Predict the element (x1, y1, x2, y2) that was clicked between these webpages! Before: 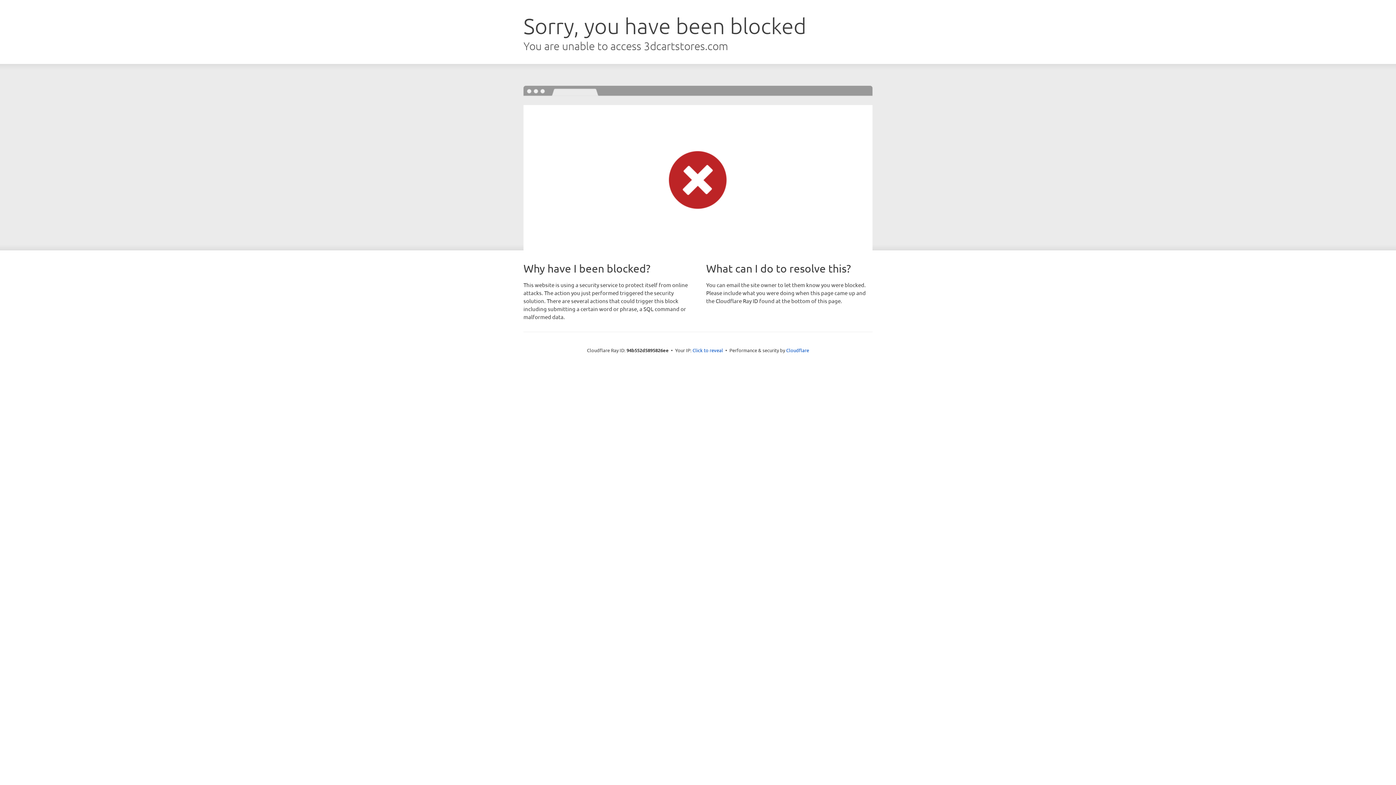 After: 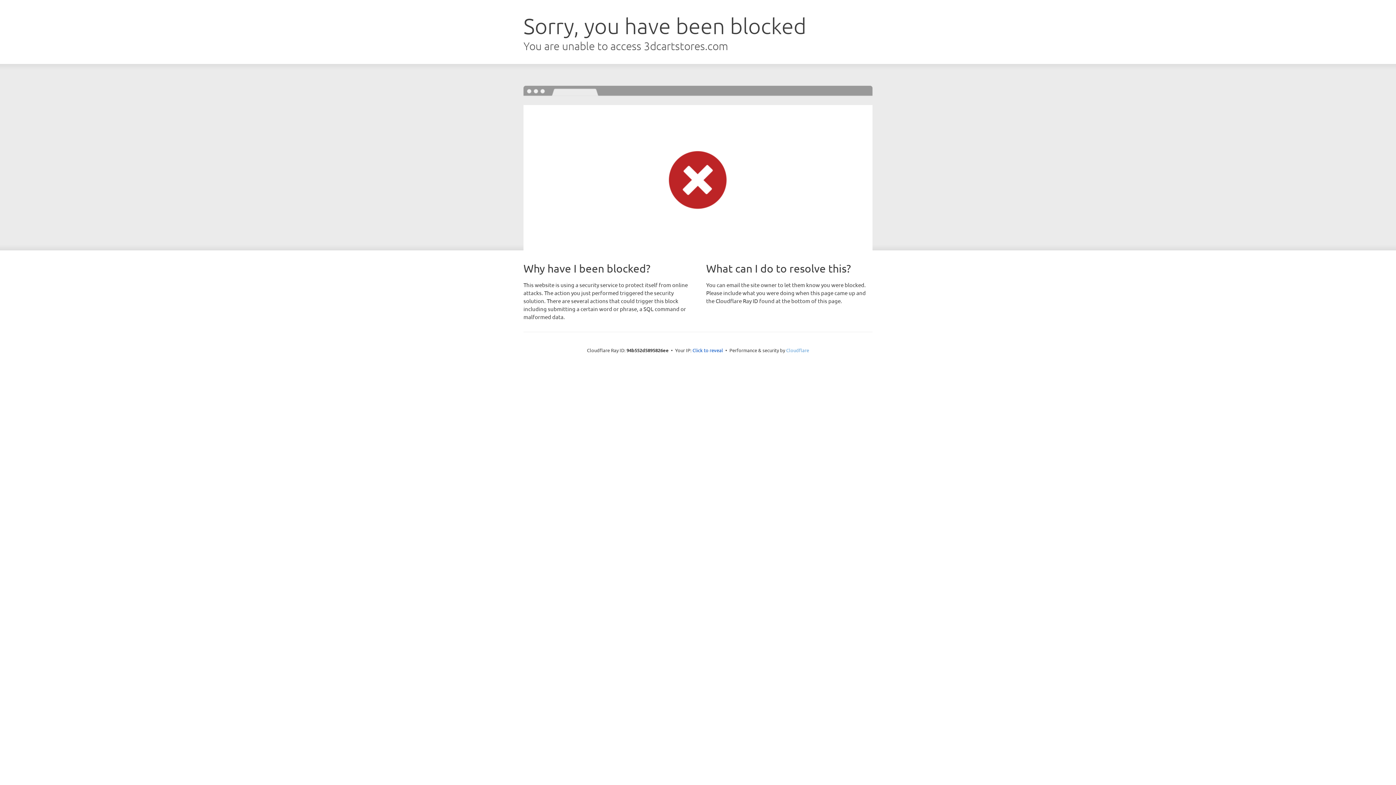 Action: bbox: (786, 347, 809, 353) label: Cloudflare